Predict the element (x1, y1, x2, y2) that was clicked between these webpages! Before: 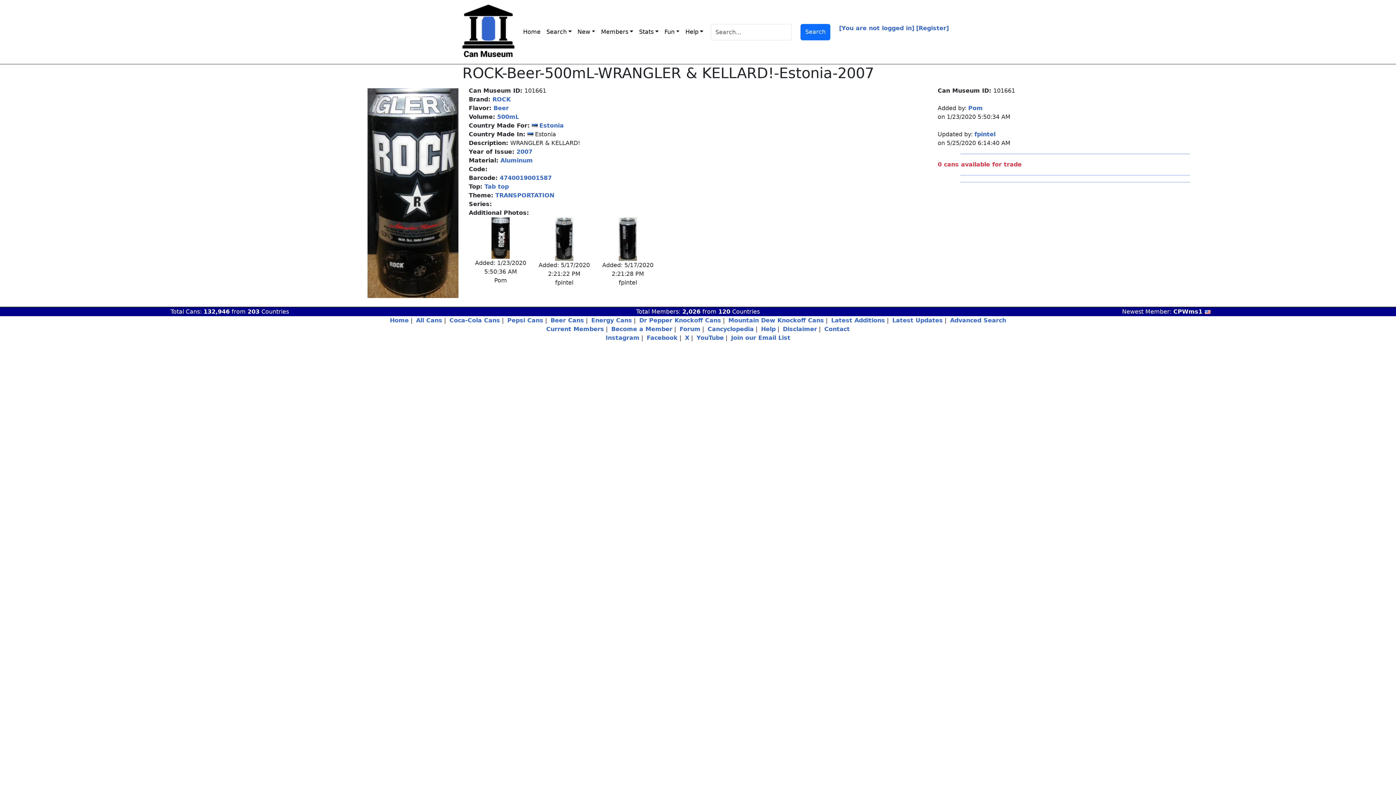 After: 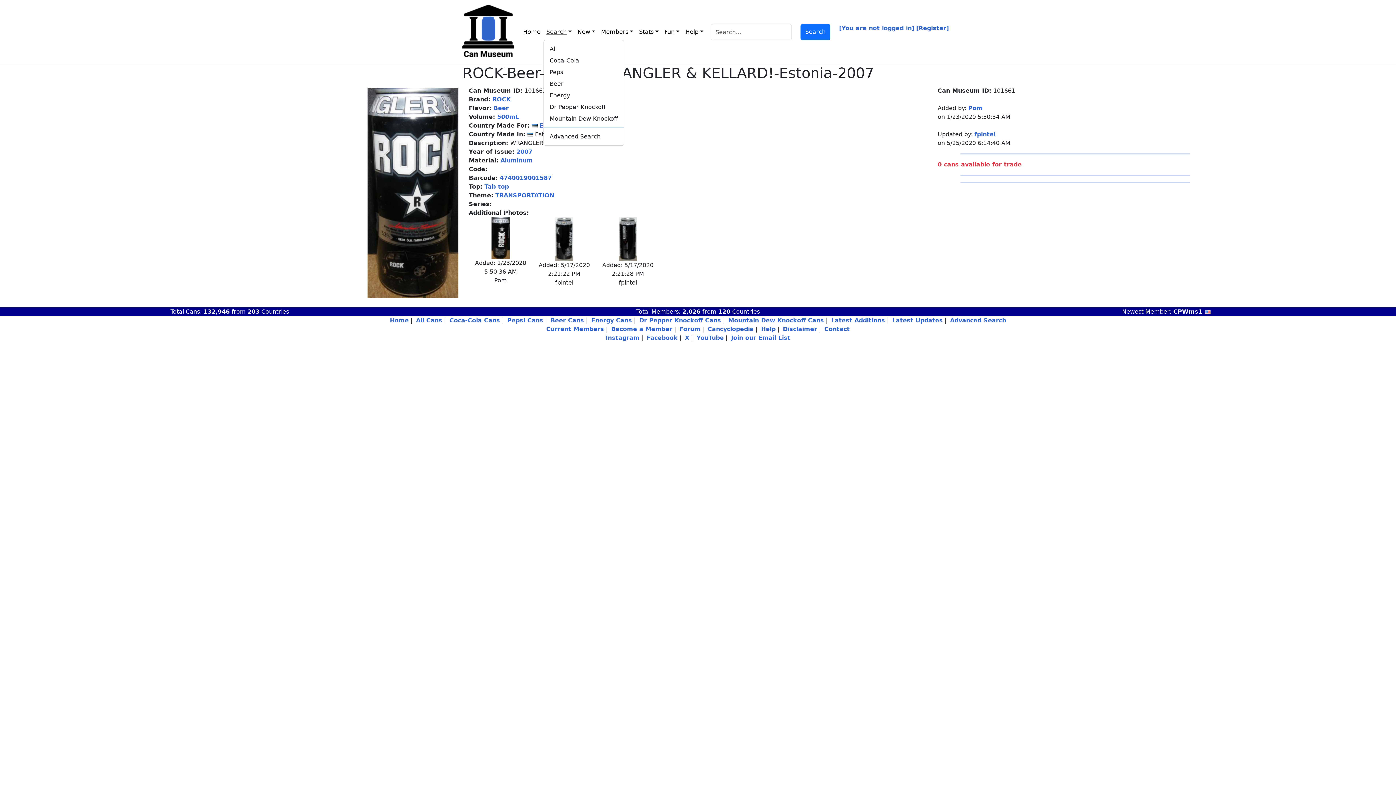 Action: label: Search bbox: (543, 24, 574, 39)